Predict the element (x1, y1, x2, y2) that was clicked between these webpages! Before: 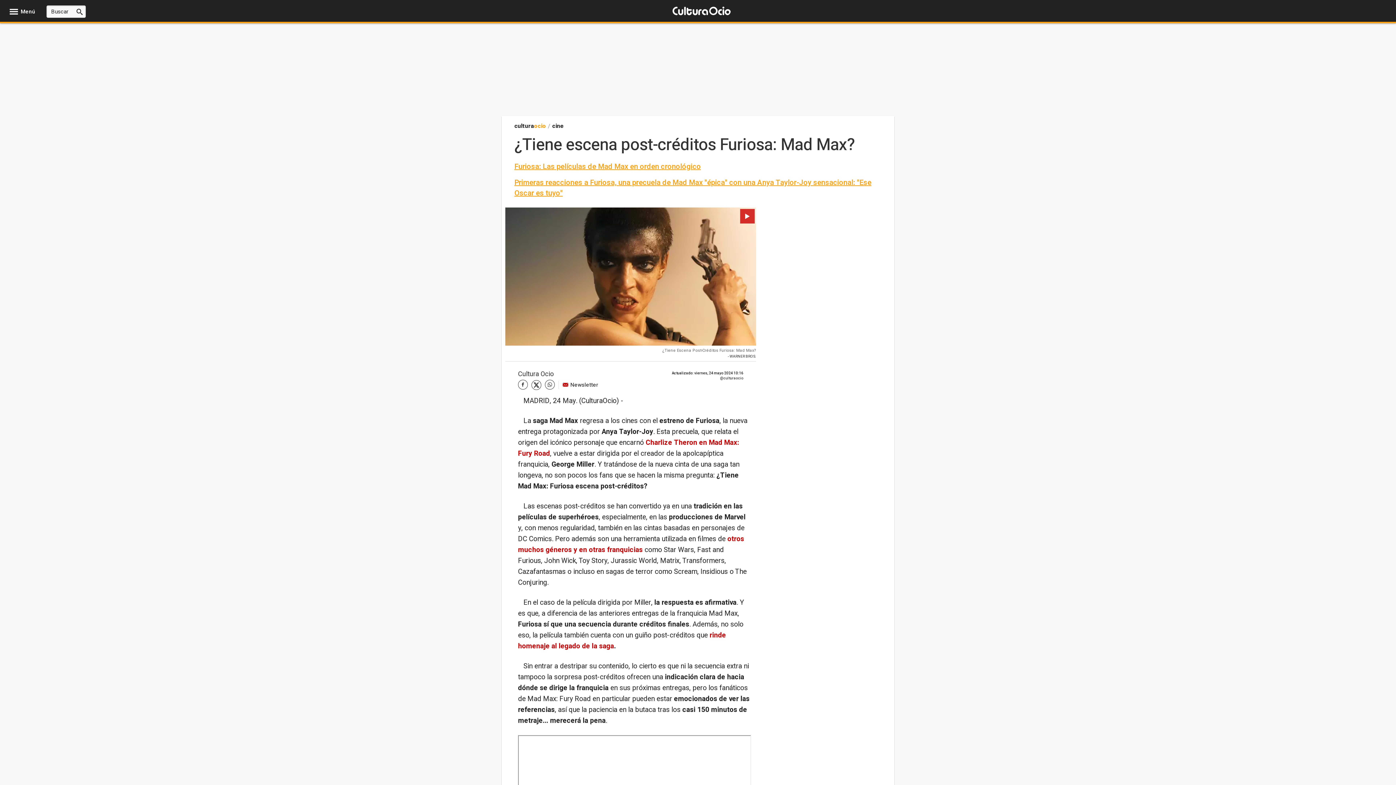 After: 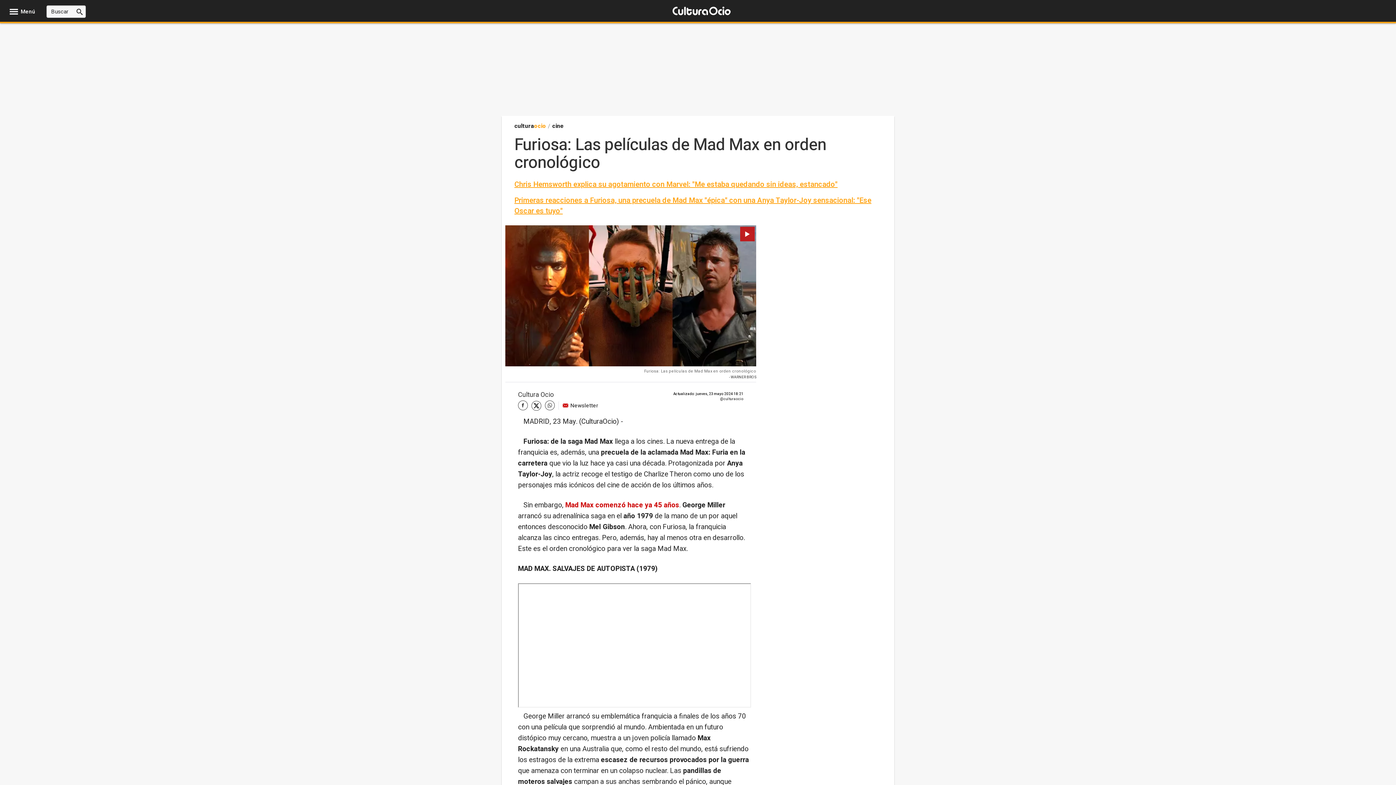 Action: bbox: (514, 161, 701, 172) label: Furiosa: Las películas de Mad Max en orden cronológico